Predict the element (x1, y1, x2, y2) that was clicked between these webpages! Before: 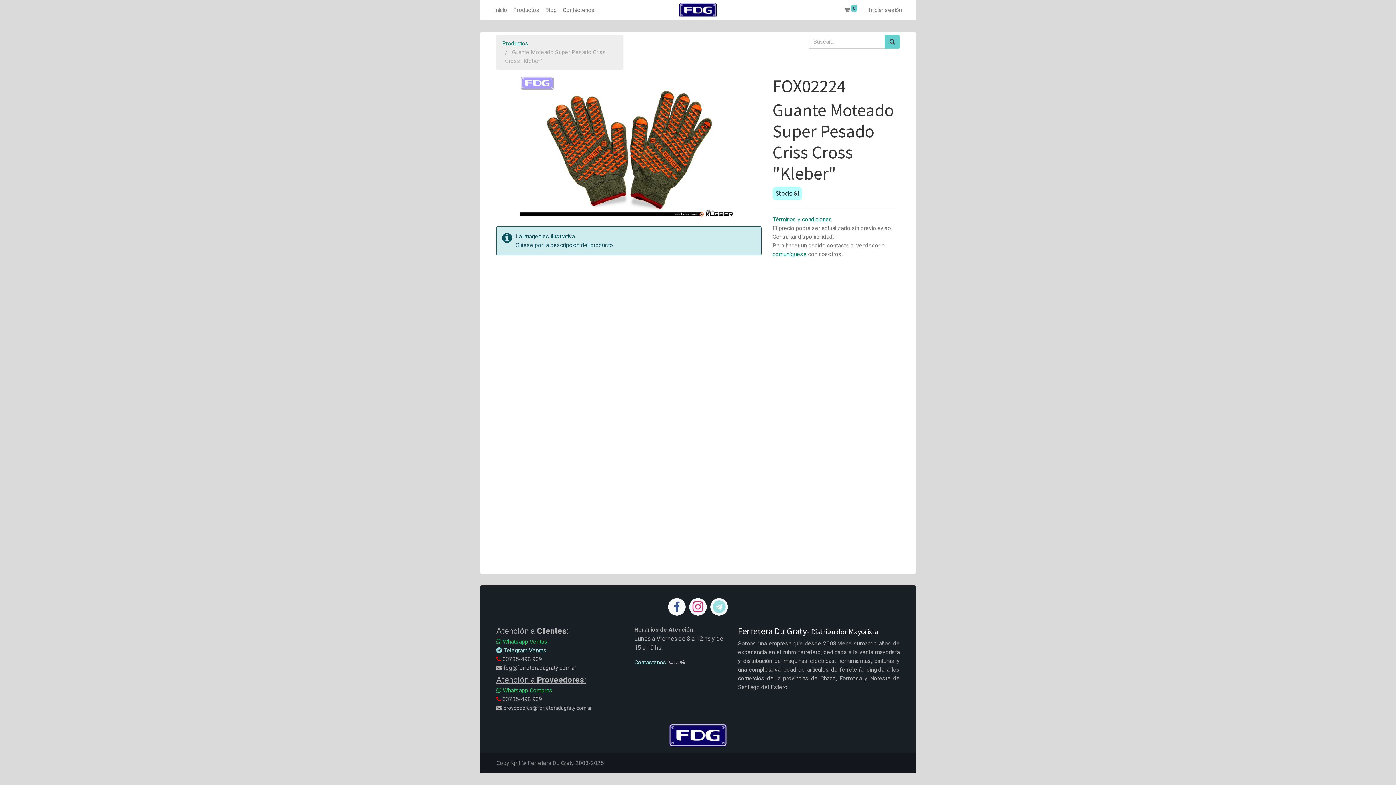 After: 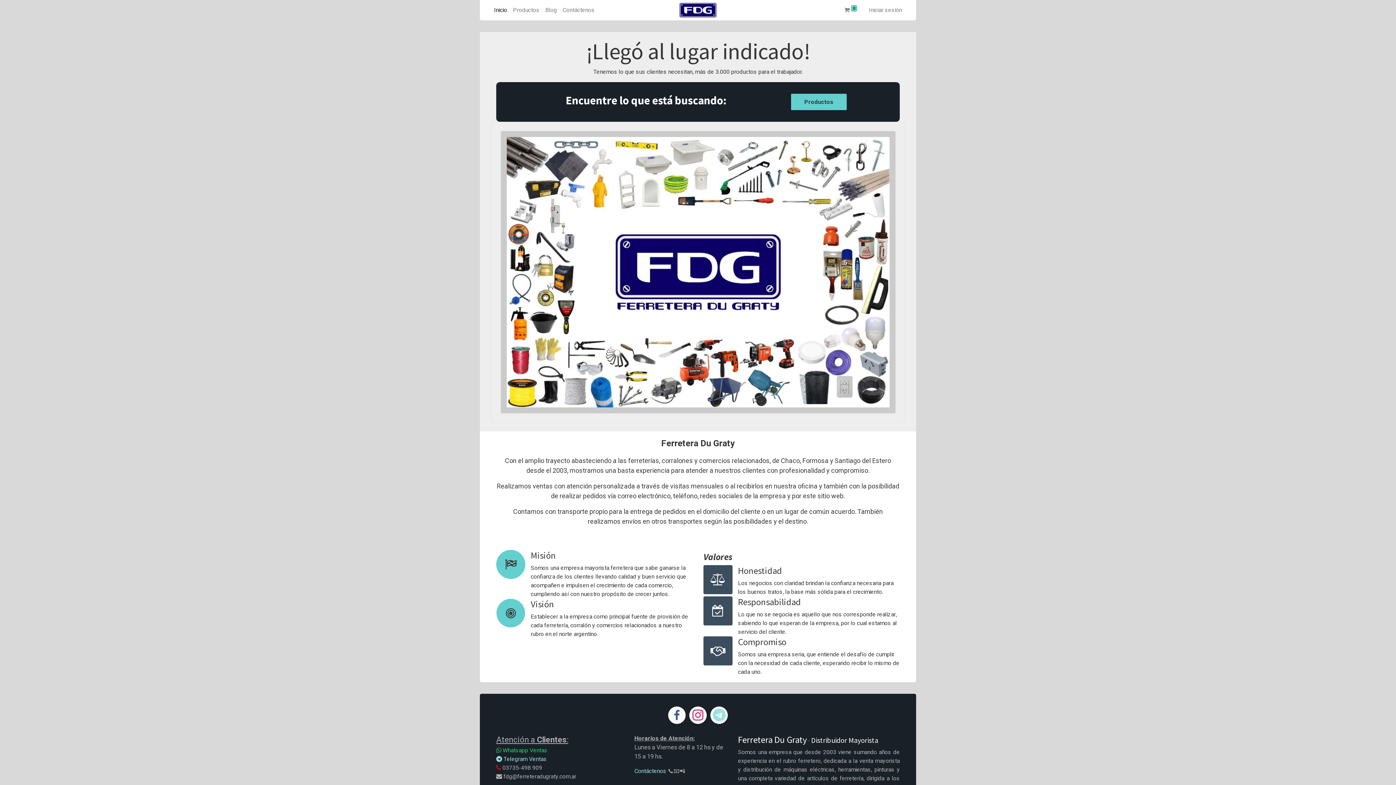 Action: bbox: (491, 2, 510, 17) label: Inicio